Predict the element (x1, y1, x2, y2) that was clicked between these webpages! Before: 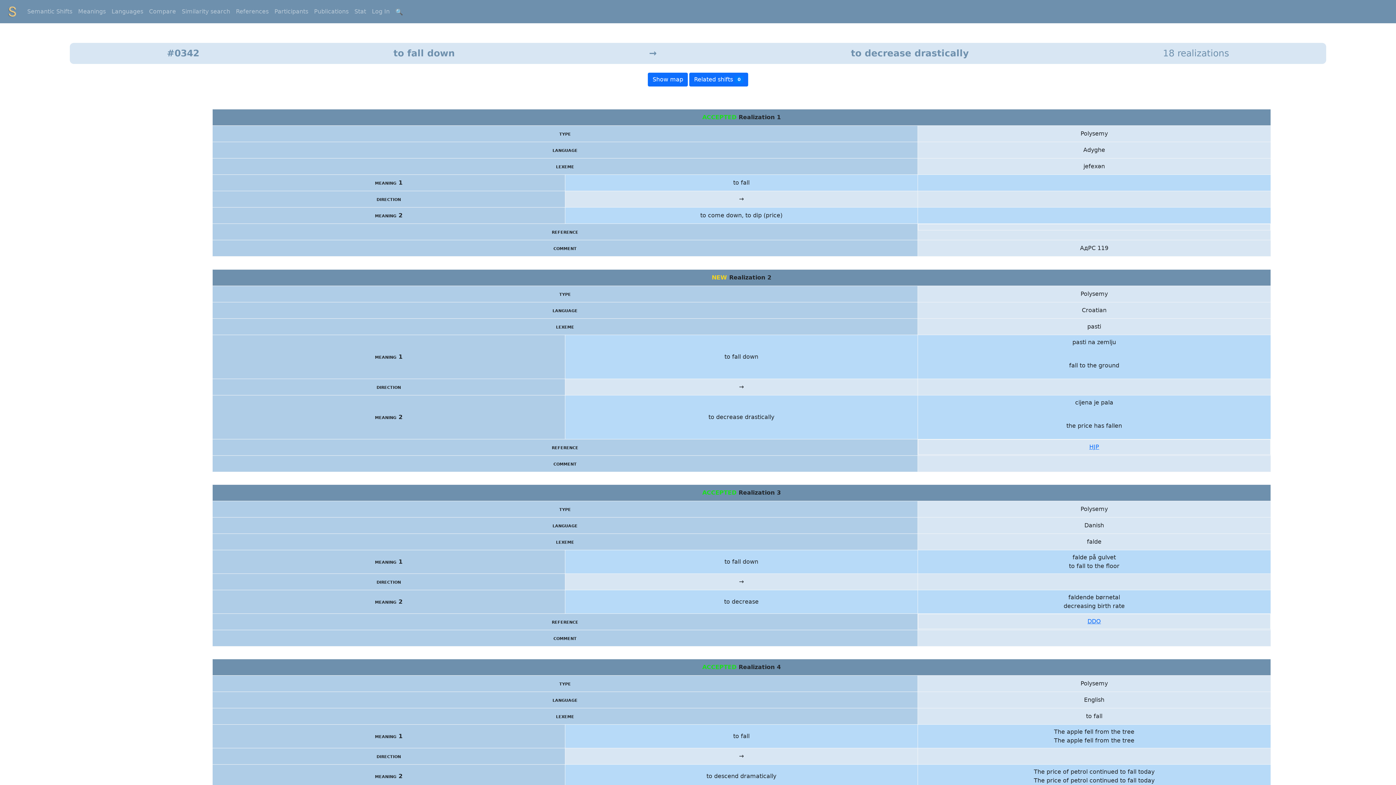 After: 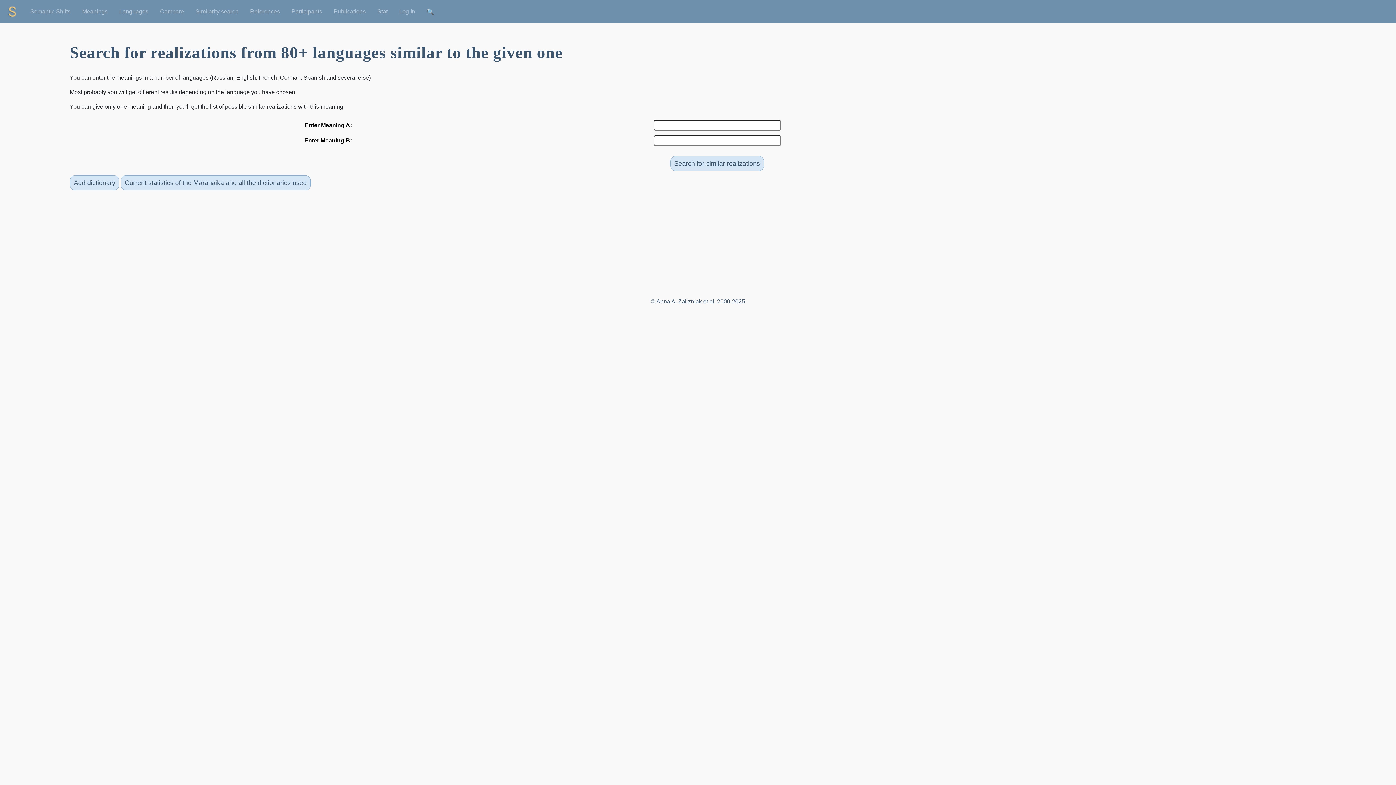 Action: label: Similarity search bbox: (178, 2, 233, 20)